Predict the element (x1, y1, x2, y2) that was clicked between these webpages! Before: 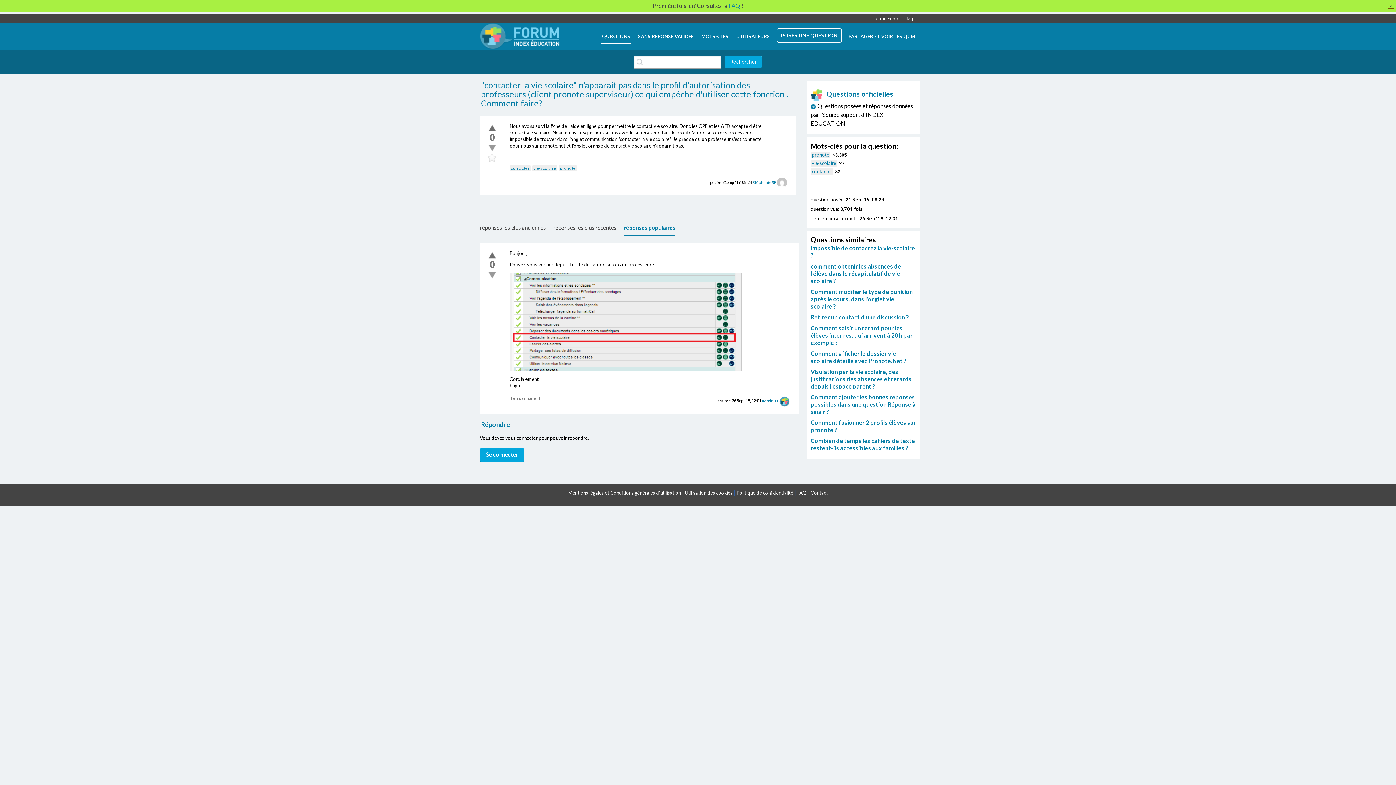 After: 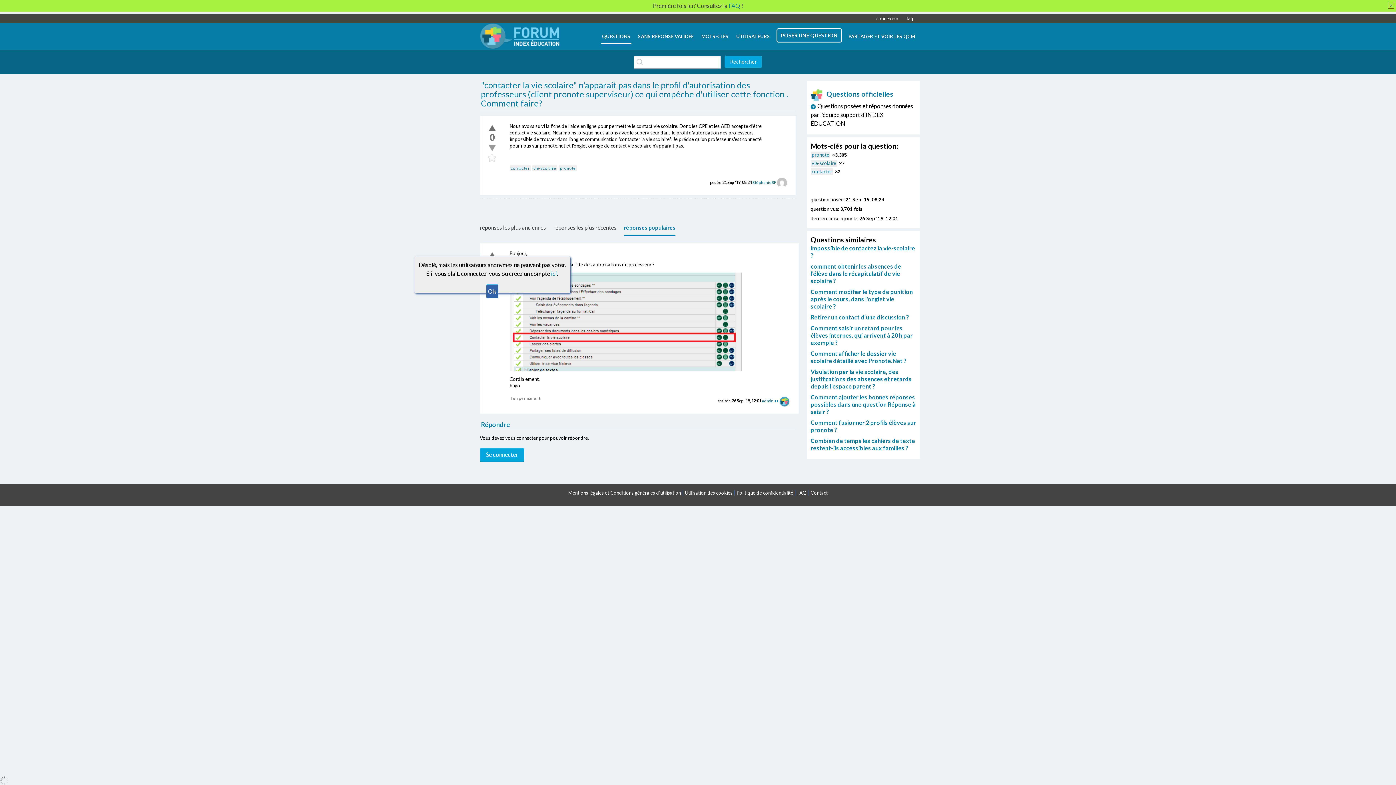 Action: bbox: (487, 270, 497, 280)